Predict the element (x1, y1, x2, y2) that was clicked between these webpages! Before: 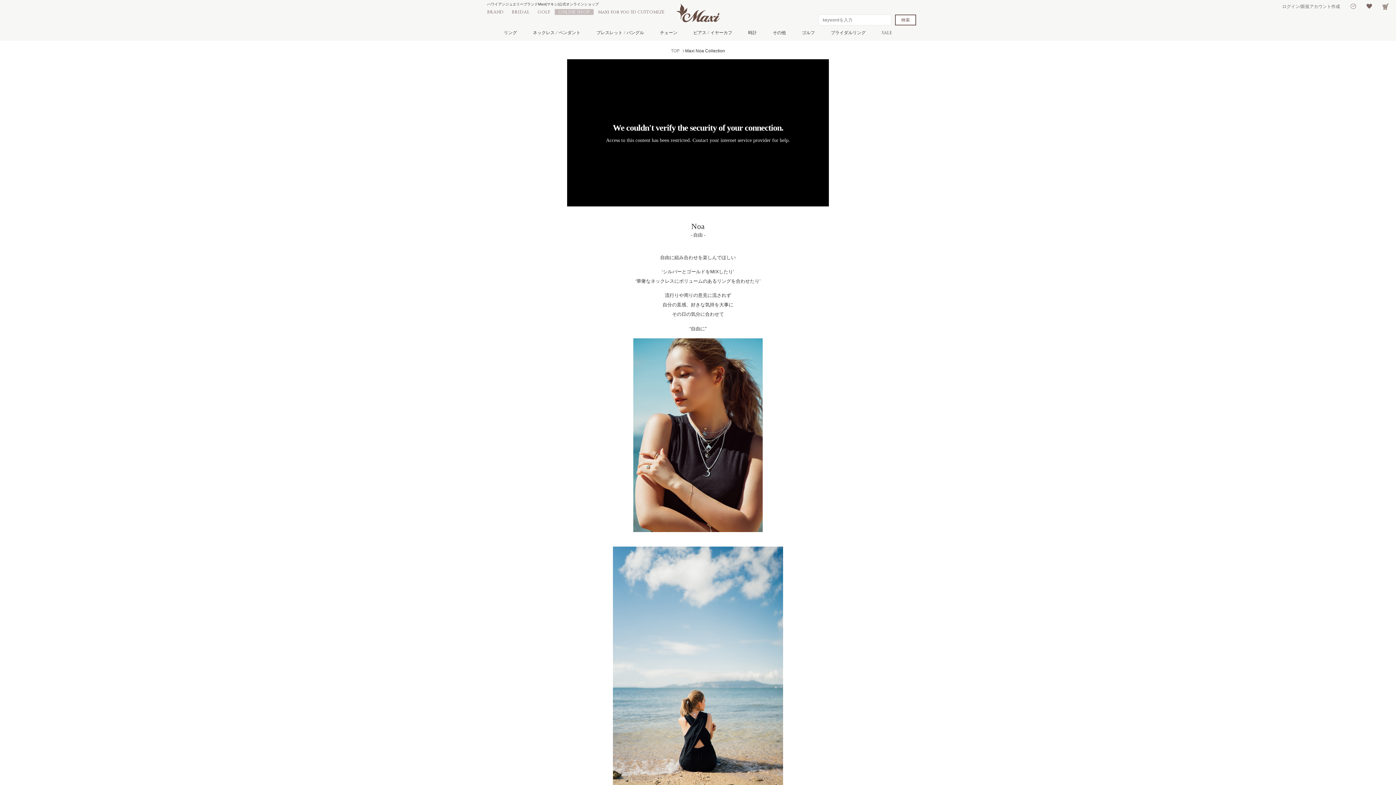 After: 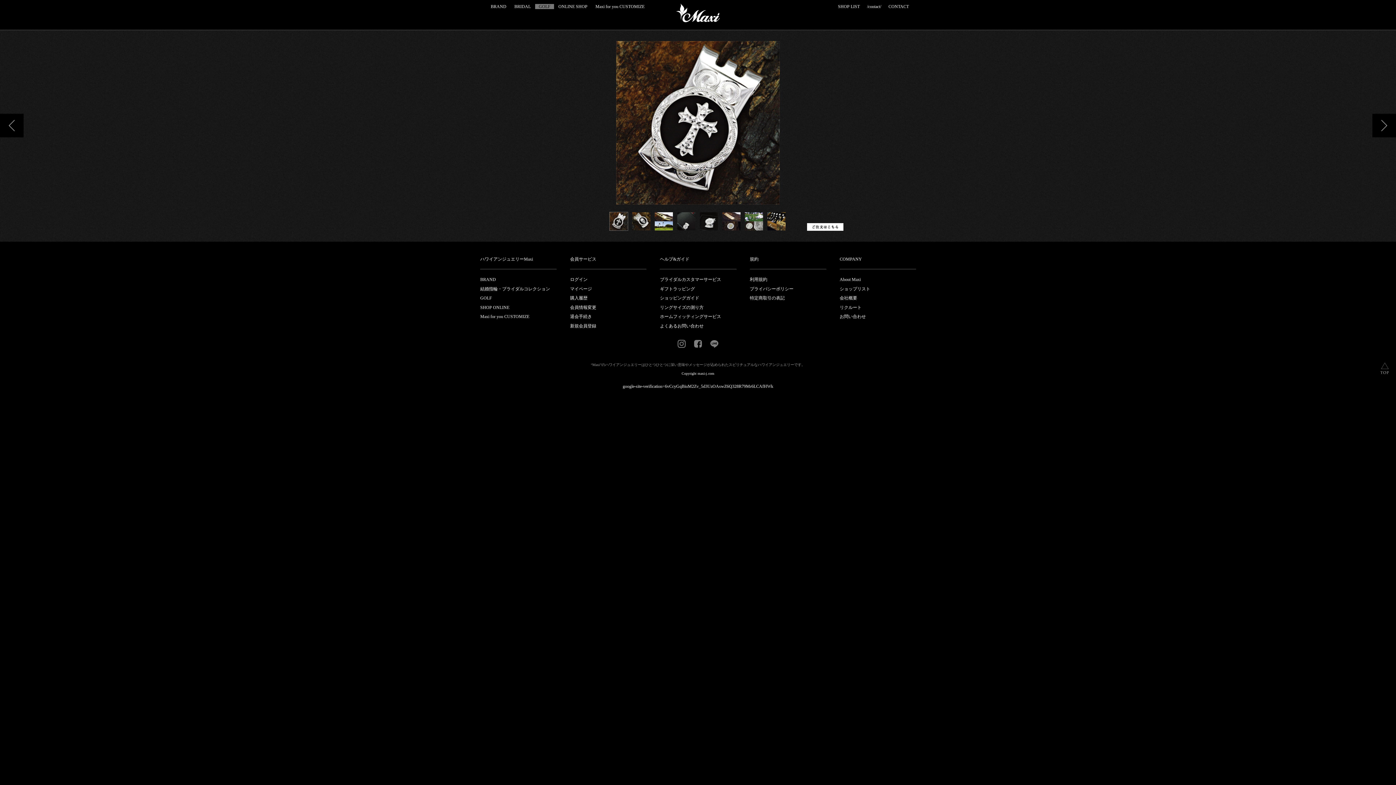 Action: label: GOLF bbox: (534, 9, 554, 14)